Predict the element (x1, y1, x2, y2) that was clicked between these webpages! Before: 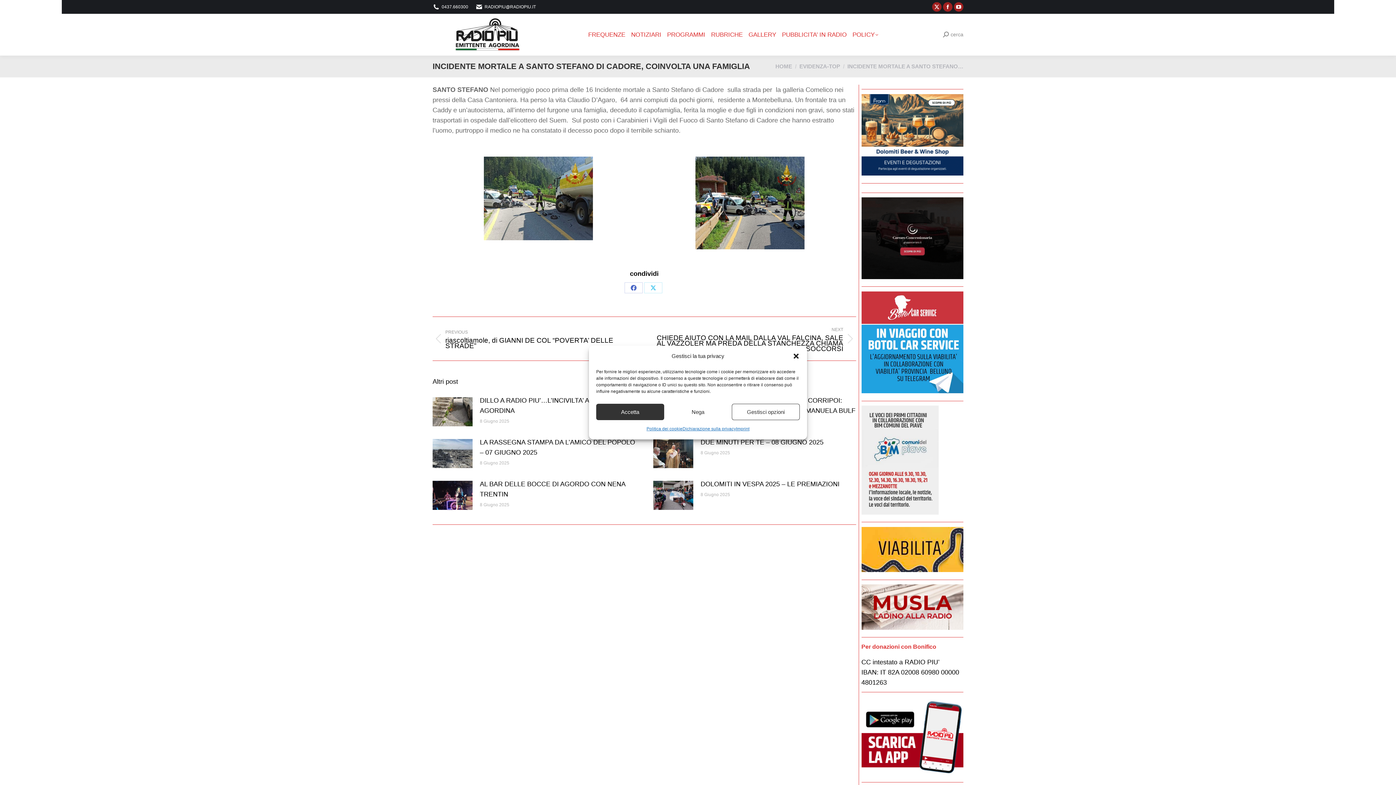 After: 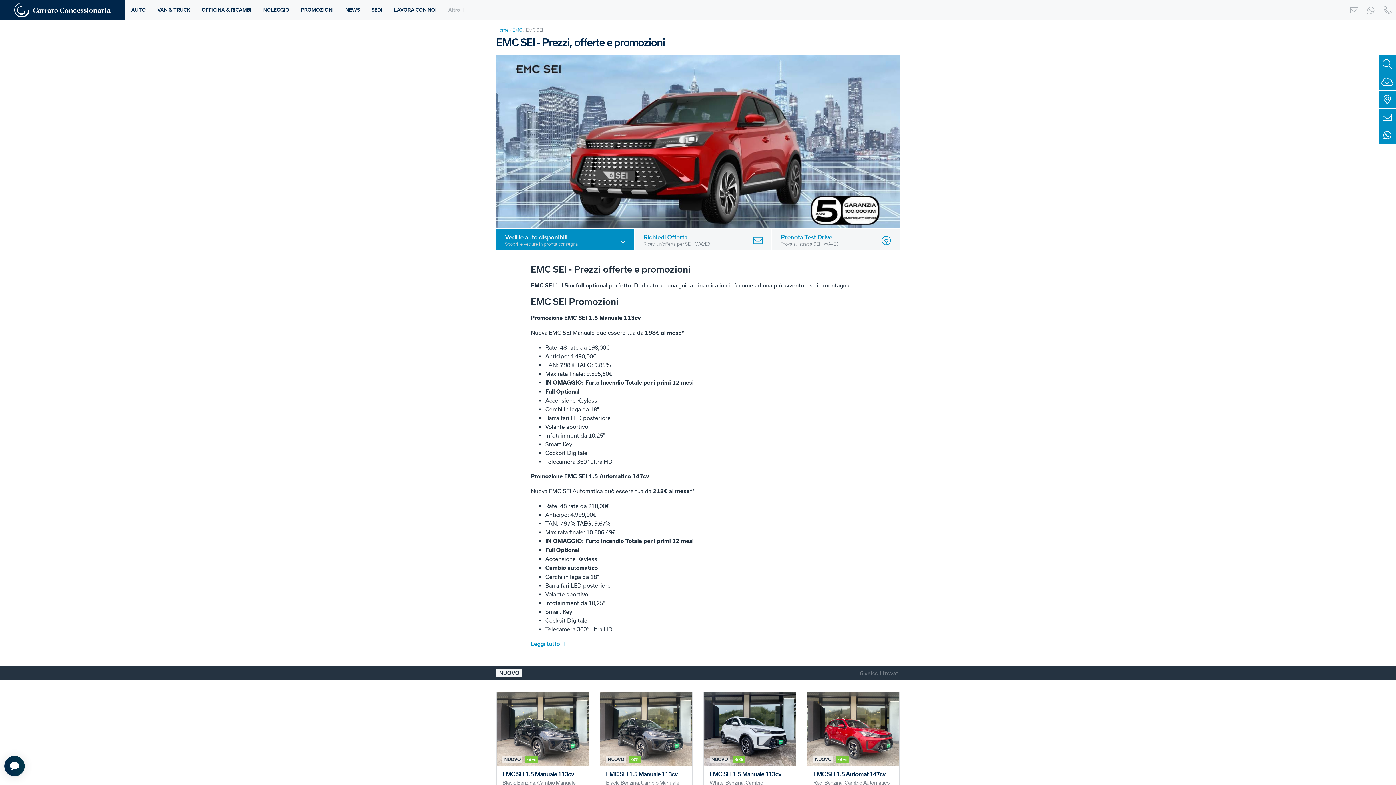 Action: bbox: (861, 273, 963, 280)